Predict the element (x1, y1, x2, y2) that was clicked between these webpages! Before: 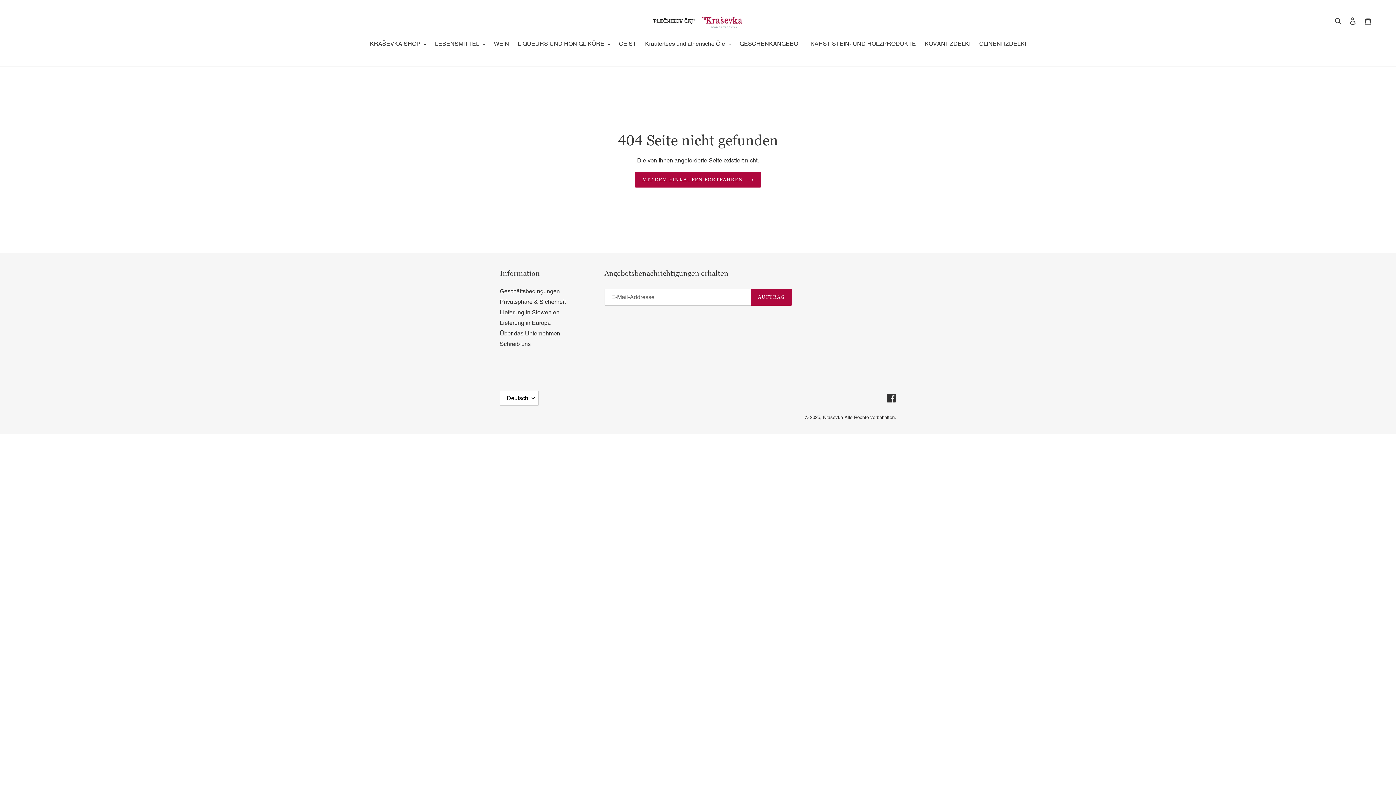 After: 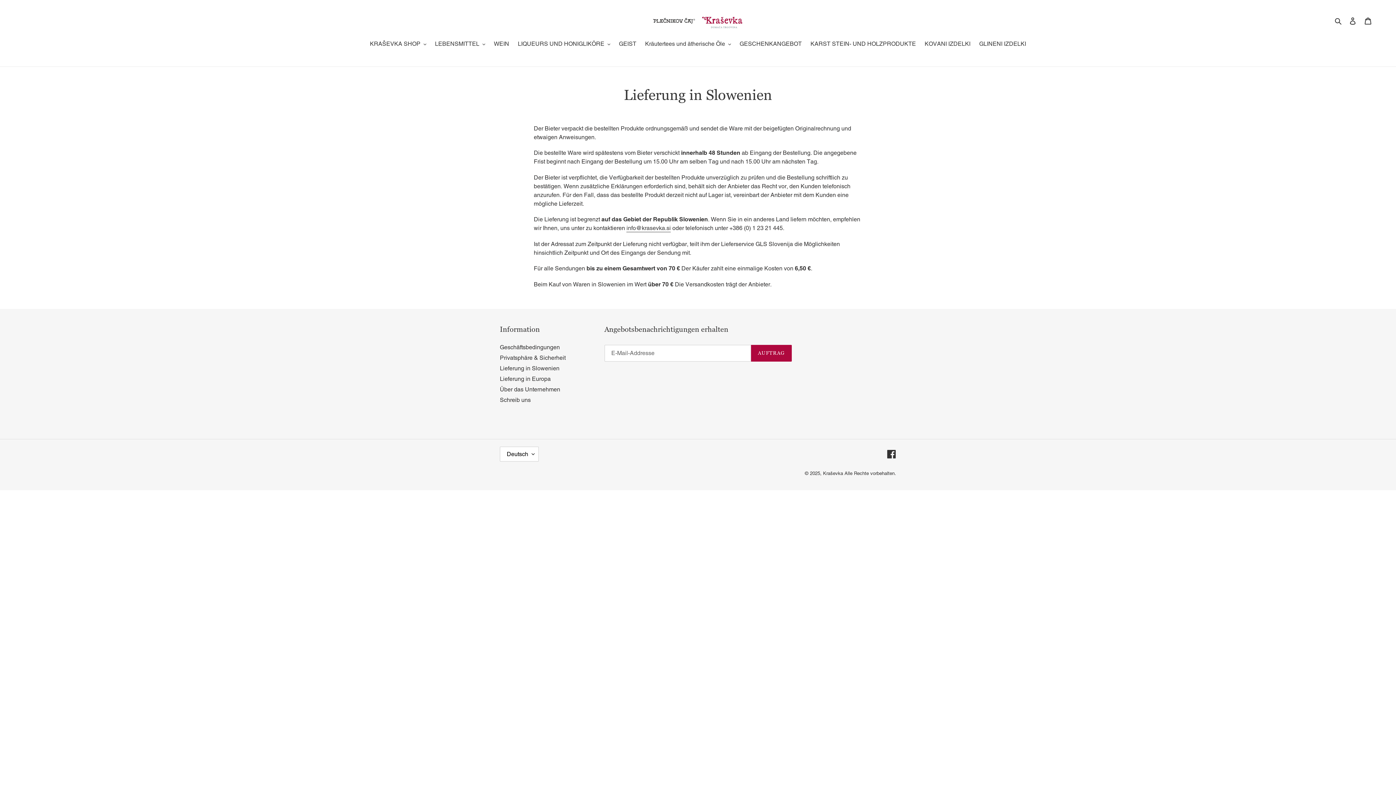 Action: bbox: (500, 309, 559, 315) label: Lieferung in Slowenien